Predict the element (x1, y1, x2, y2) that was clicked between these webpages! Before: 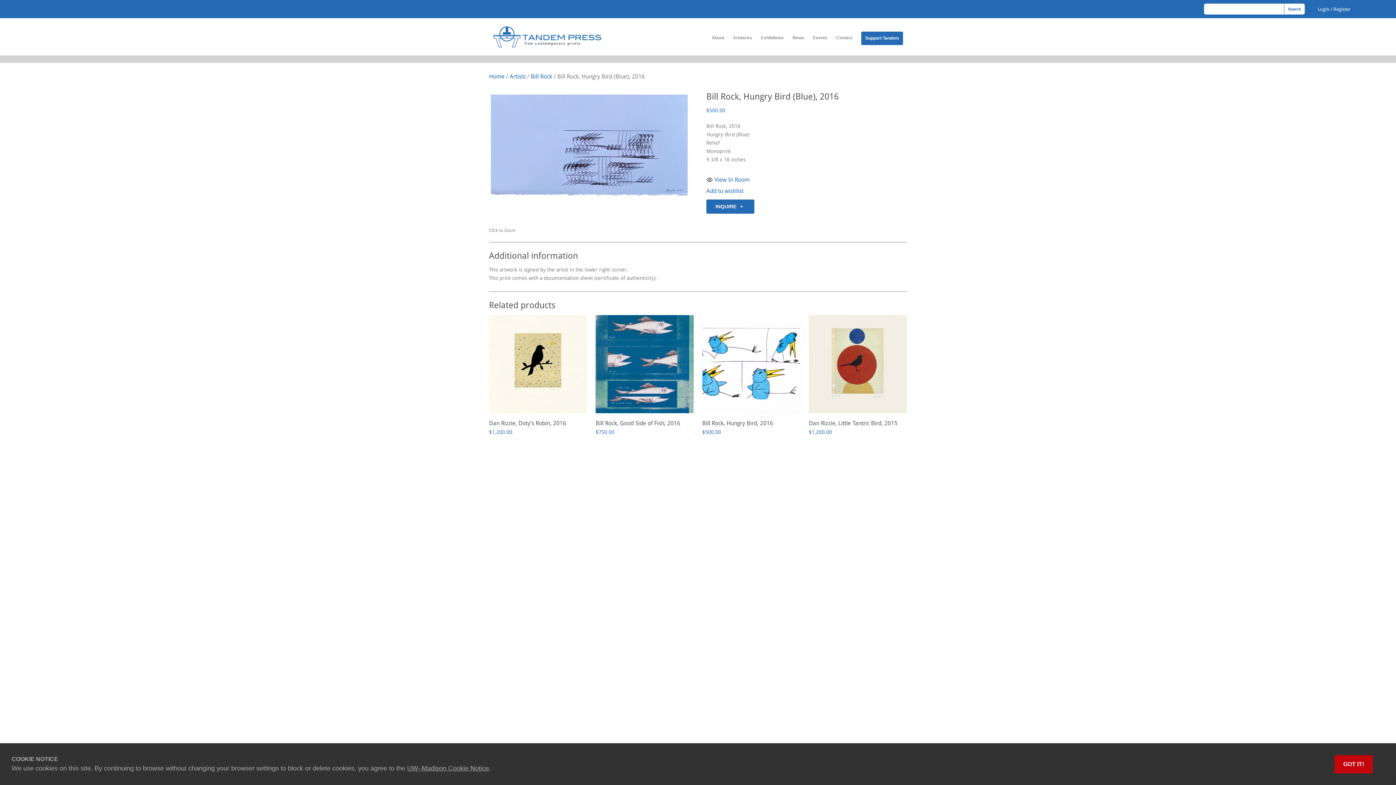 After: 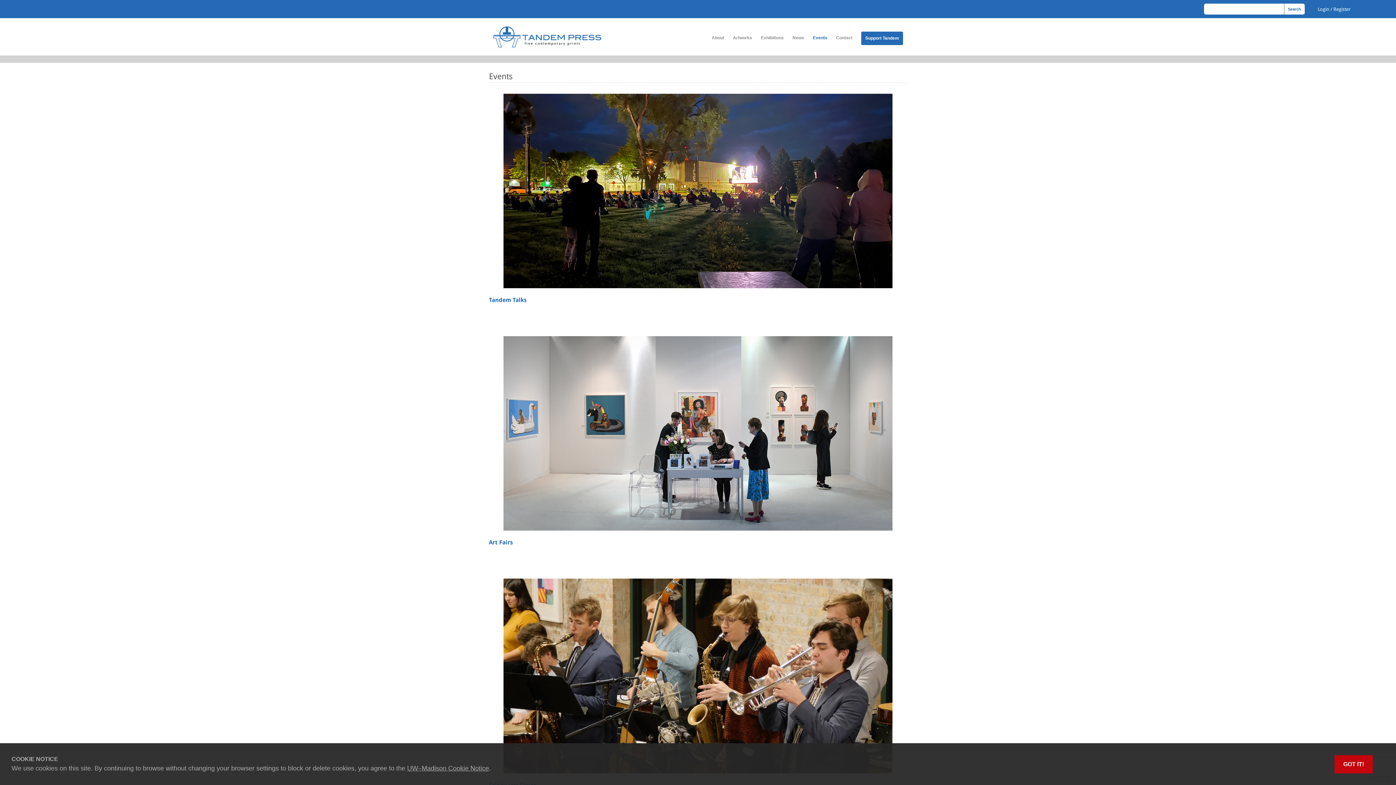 Action: bbox: (813, 33, 827, 42) label: Events